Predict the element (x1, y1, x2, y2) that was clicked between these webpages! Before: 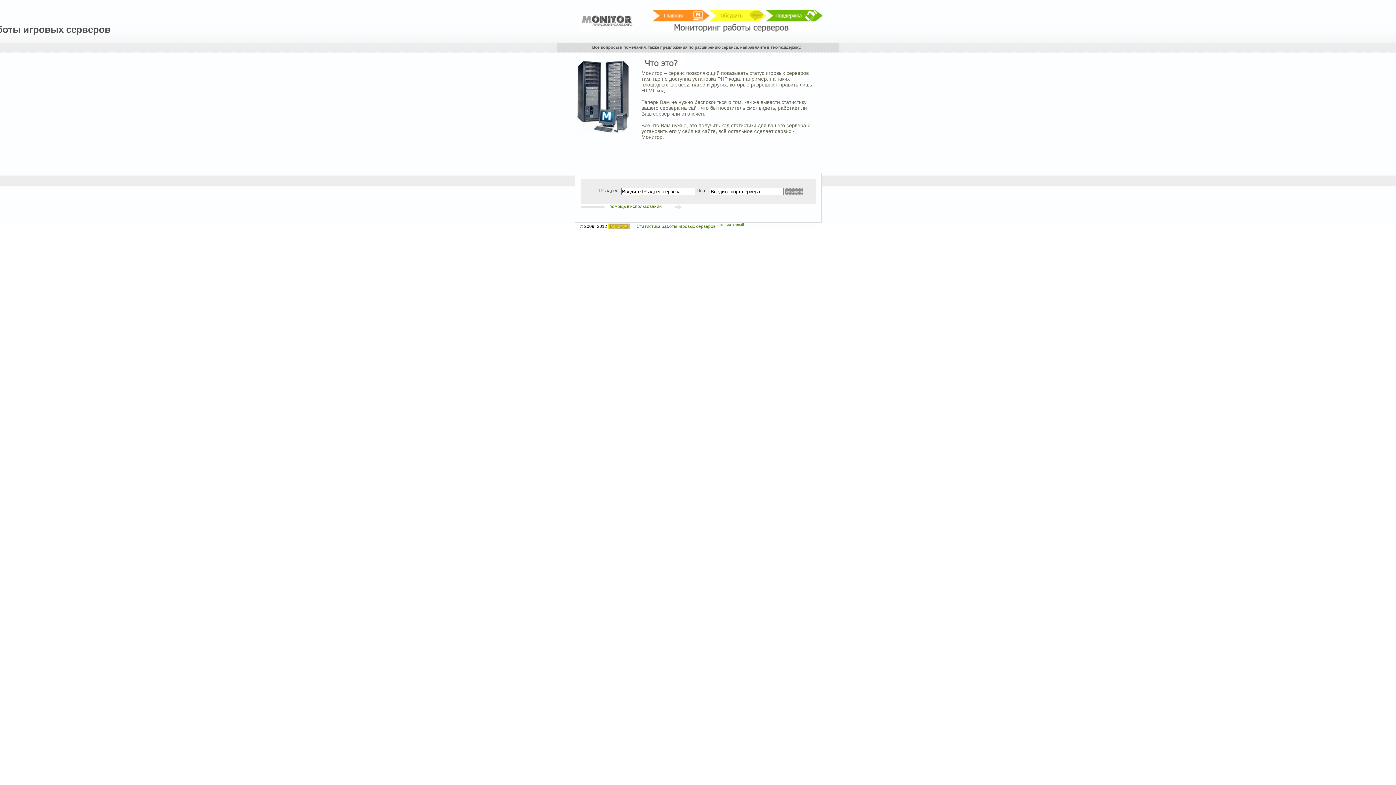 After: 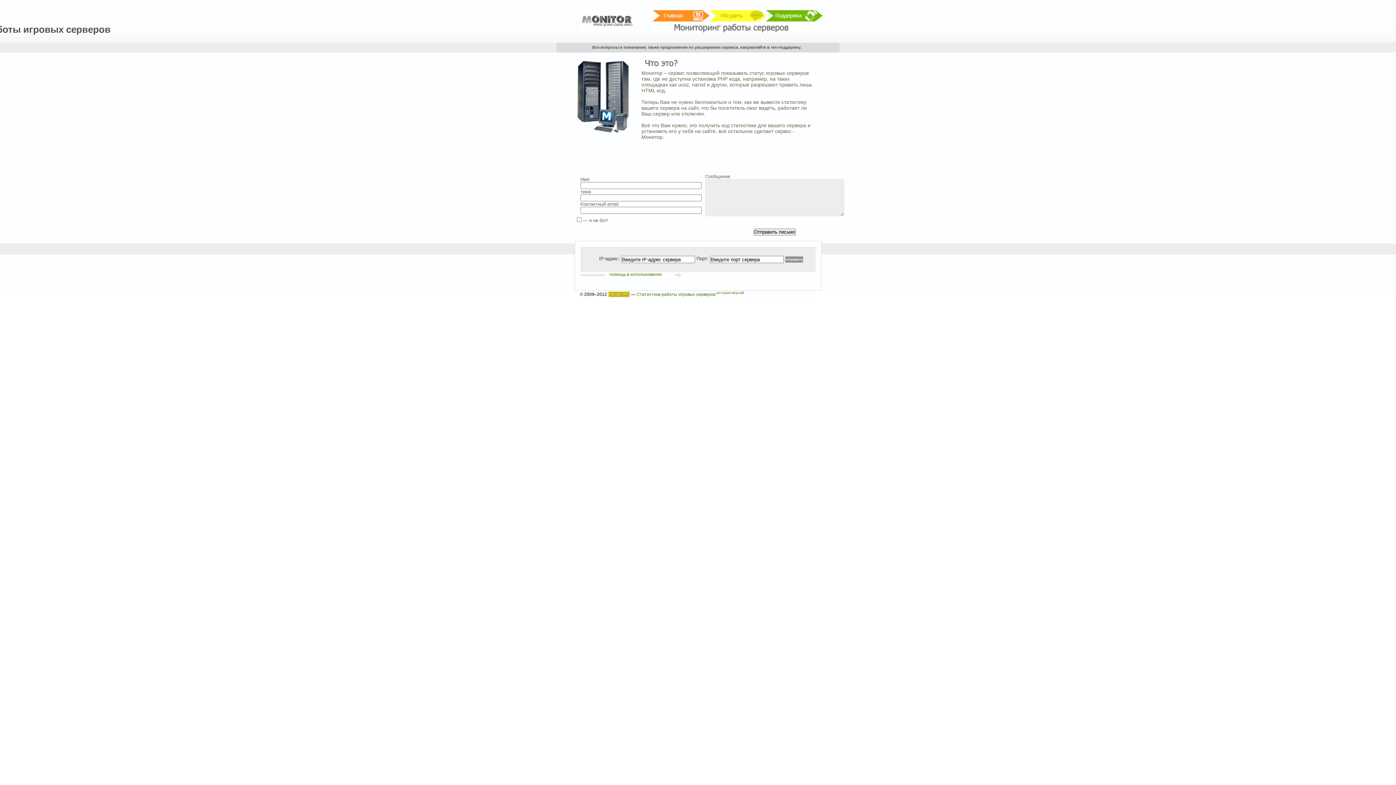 Action: label: Поддержка bbox: (766, 10, 823, 21)